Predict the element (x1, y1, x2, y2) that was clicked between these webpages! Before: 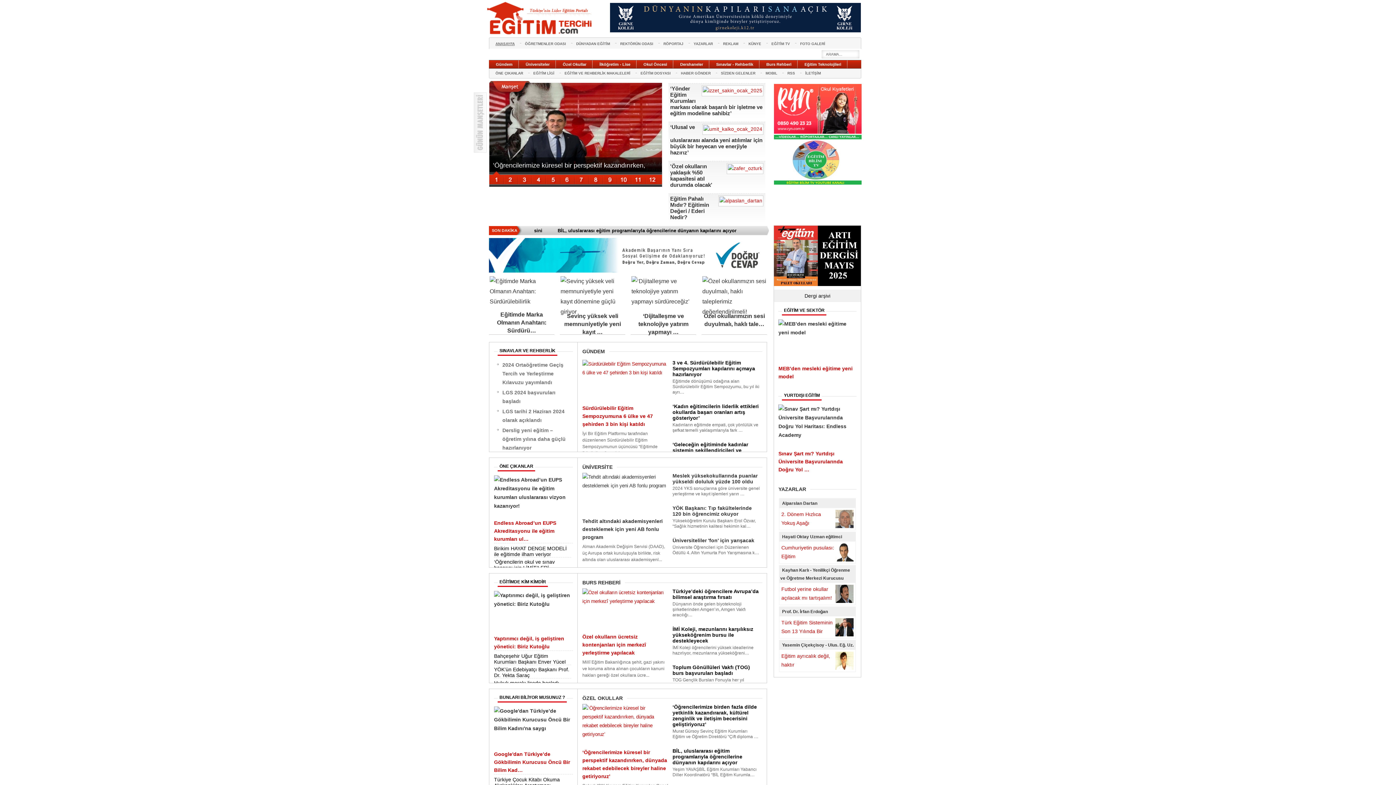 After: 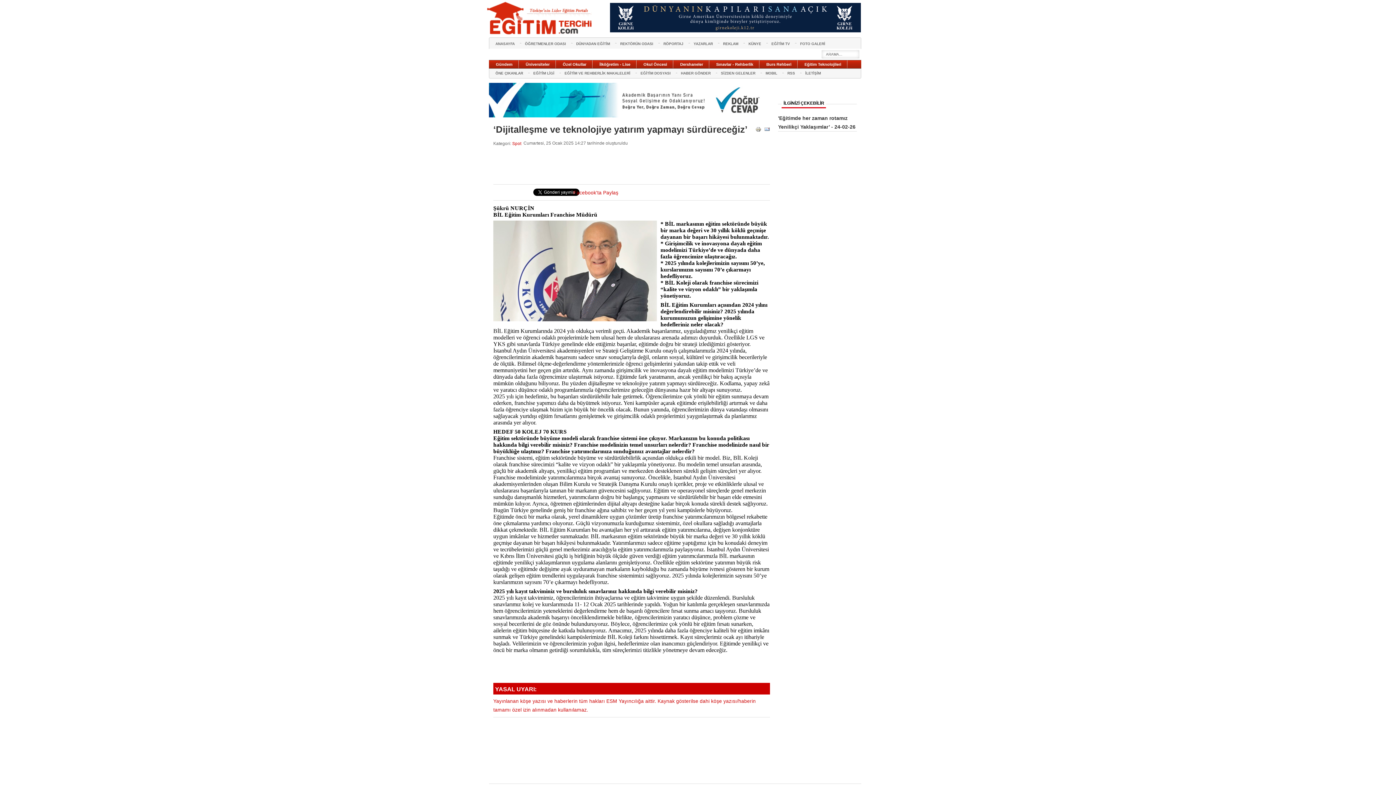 Action: bbox: (638, 312, 688, 335) label: ‘Dijitalleşme ve teknolojiye yatırım yapmayı …